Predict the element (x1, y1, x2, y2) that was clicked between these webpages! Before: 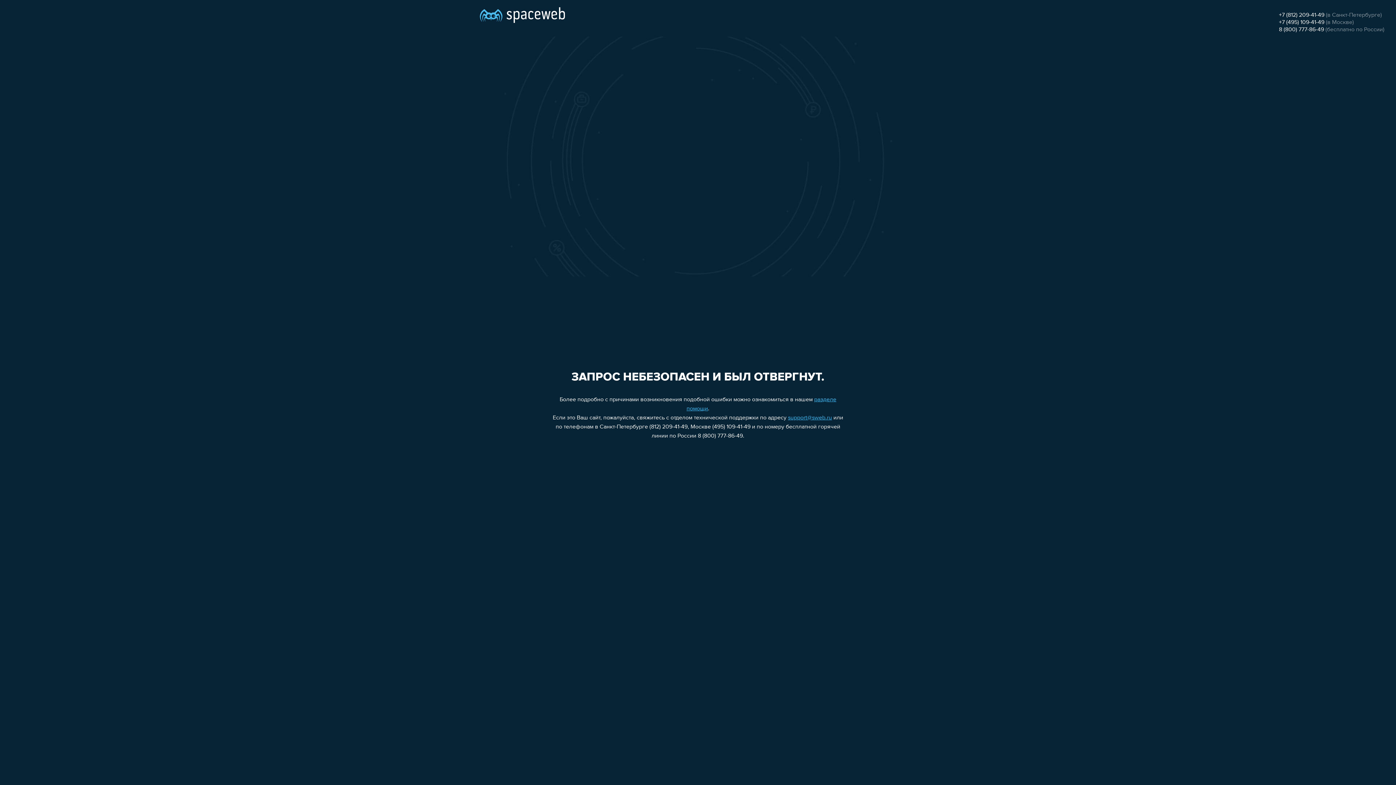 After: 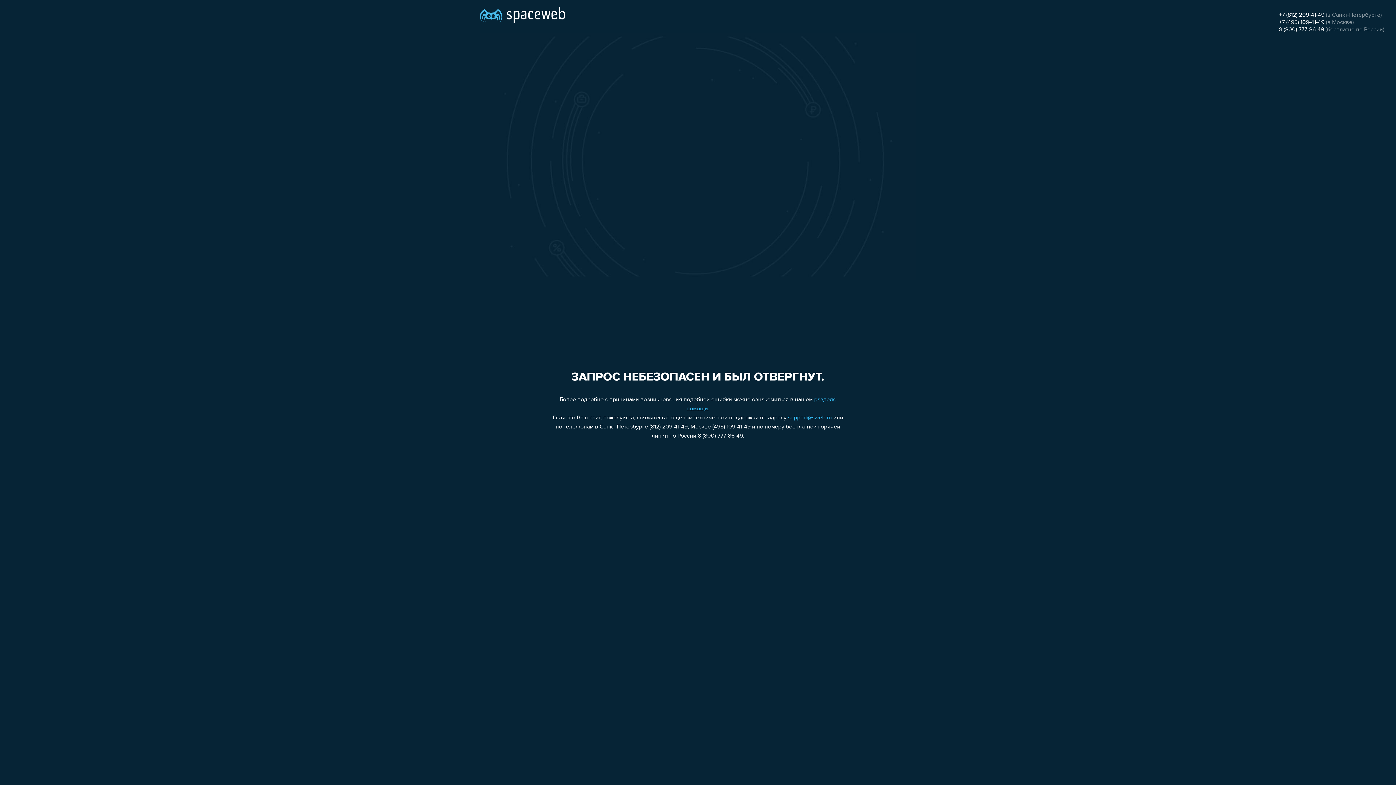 Action: bbox: (1279, 19, 1324, 25) label: +7 (495) 109-41-49